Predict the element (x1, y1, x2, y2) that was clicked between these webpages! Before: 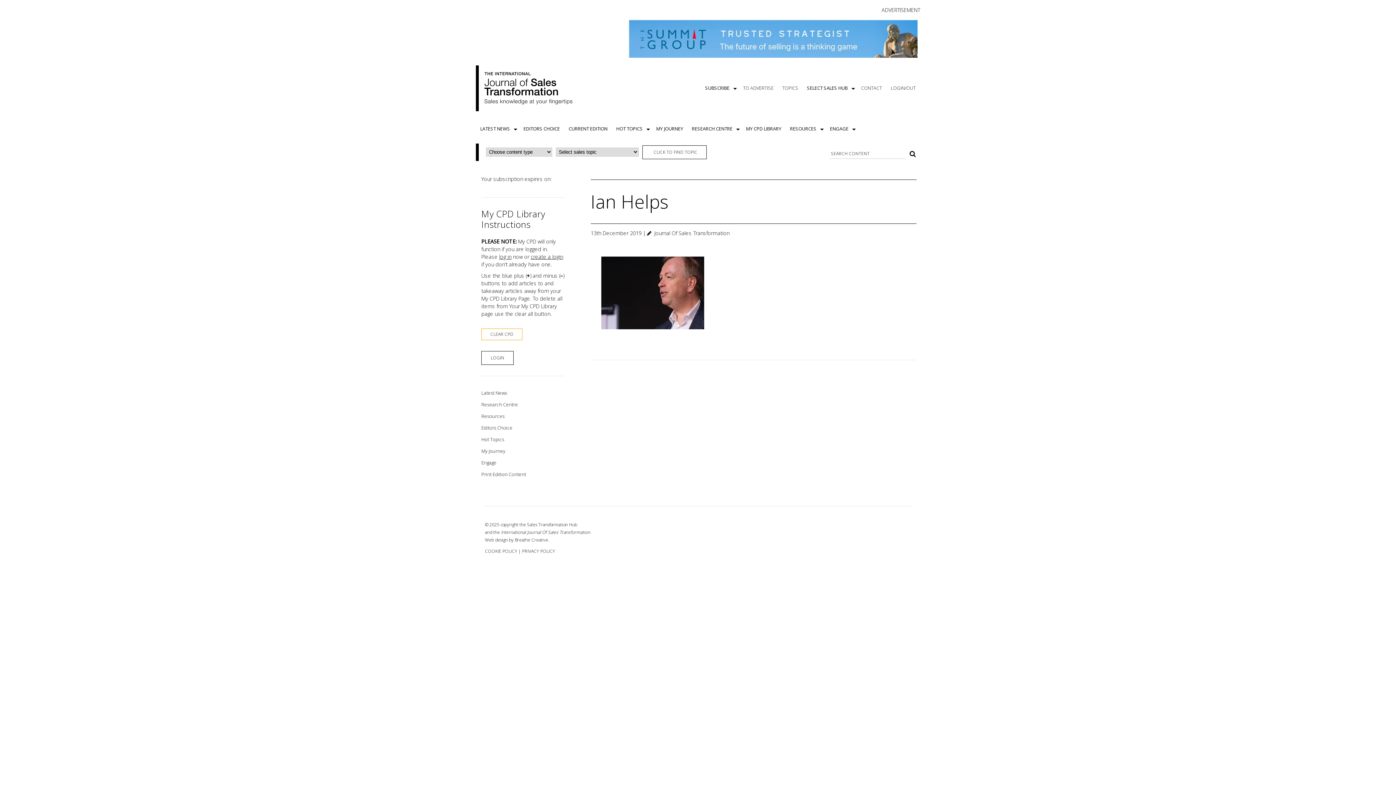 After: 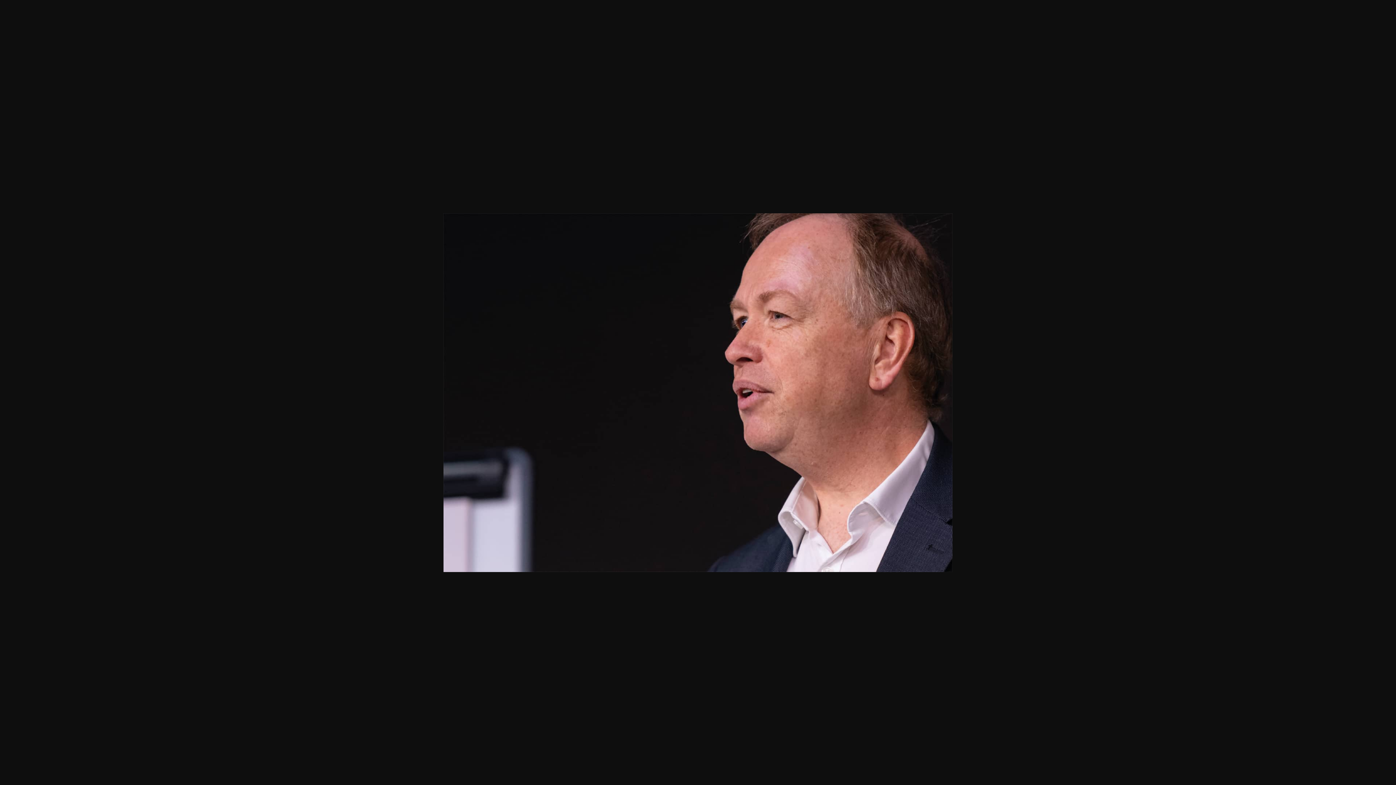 Action: bbox: (590, 332, 704, 339)